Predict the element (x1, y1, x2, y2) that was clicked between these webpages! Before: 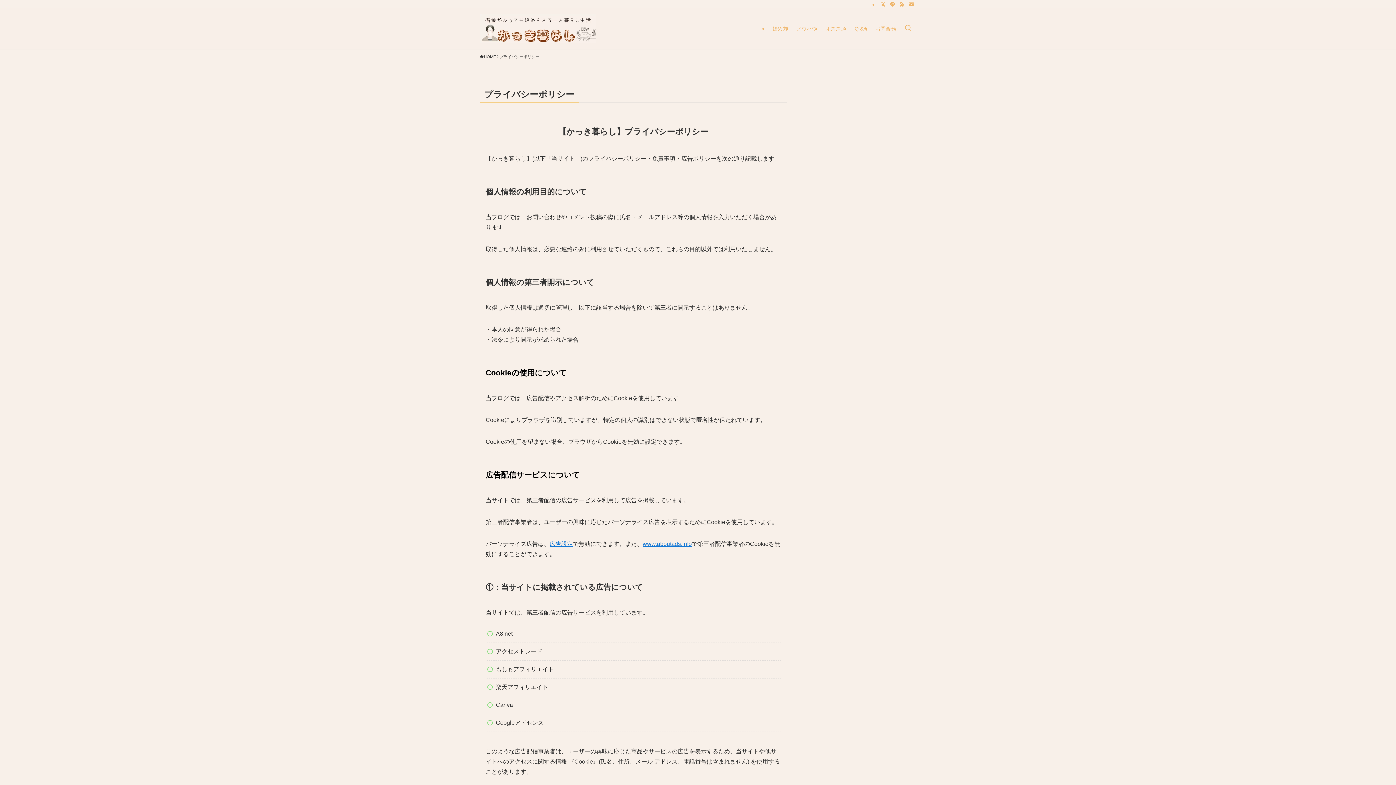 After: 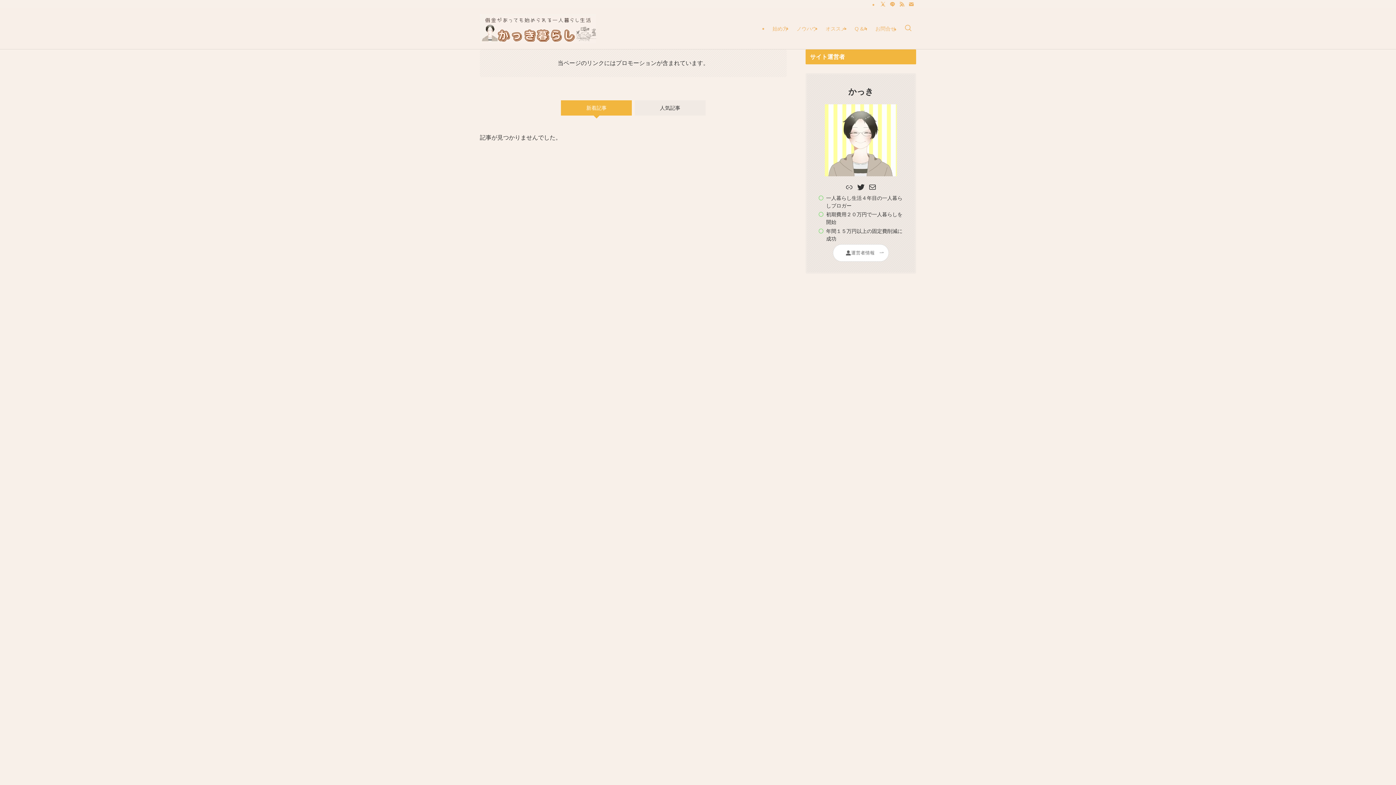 Action: bbox: (480, 53, 496, 60) label: HOME